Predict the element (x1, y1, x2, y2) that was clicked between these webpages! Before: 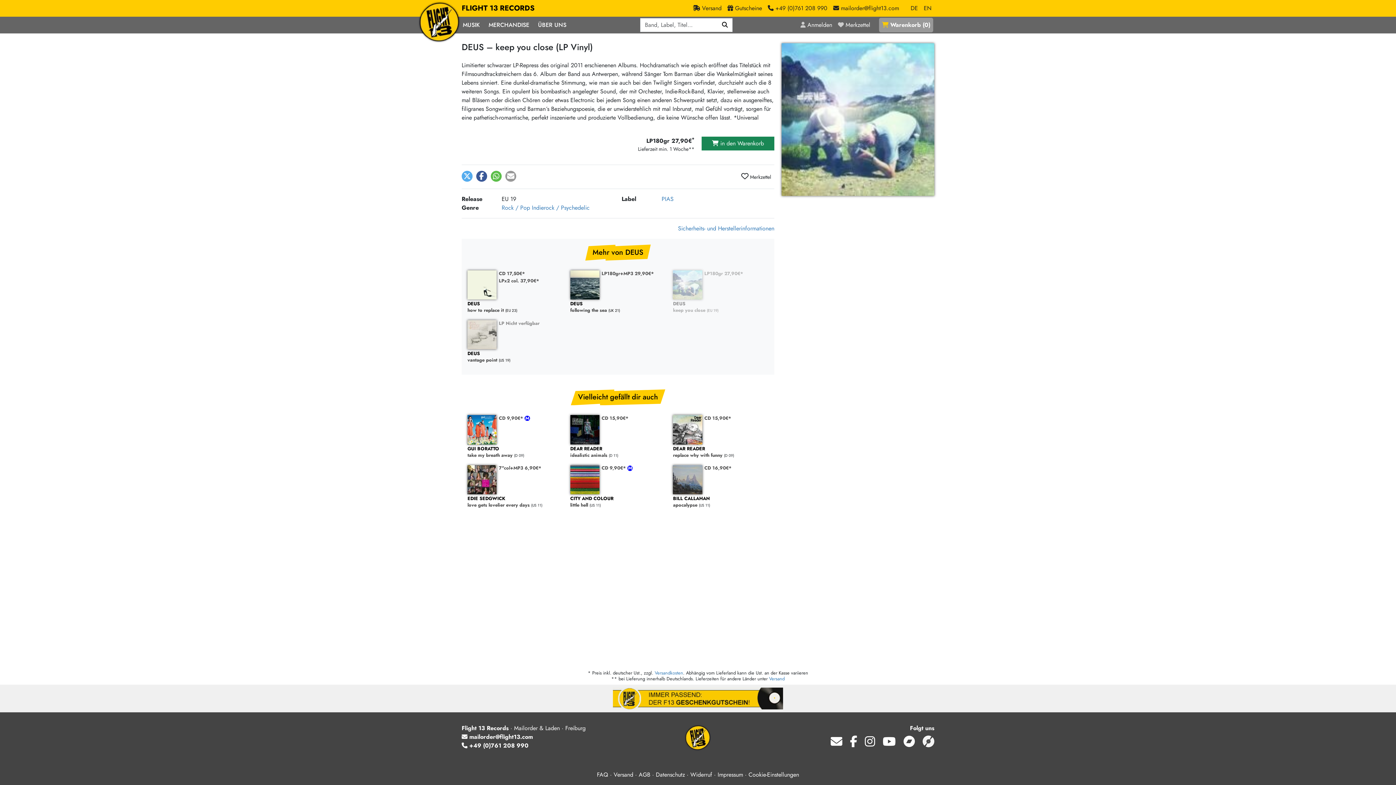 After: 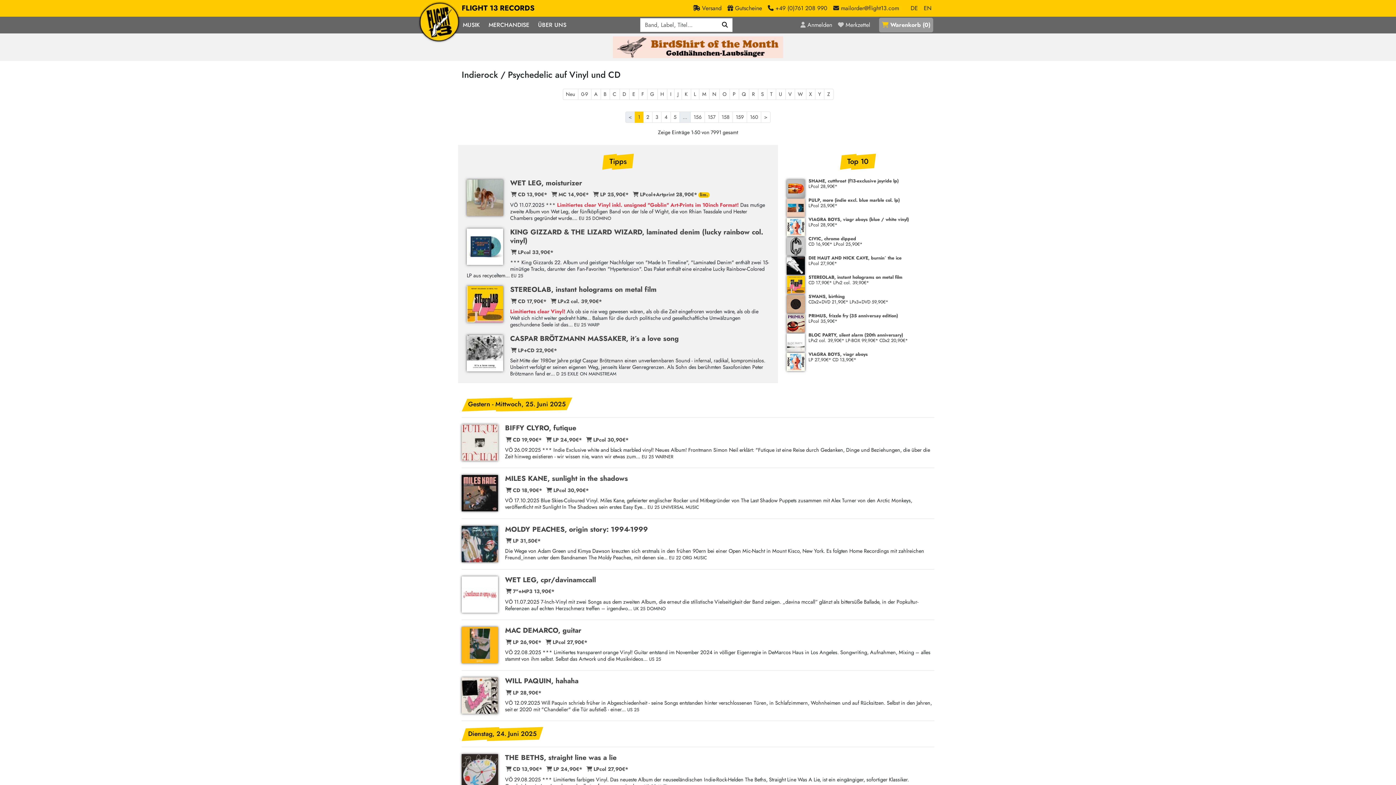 Action: bbox: (532, 203, 589, 212) label: Indierock / Psychedelic